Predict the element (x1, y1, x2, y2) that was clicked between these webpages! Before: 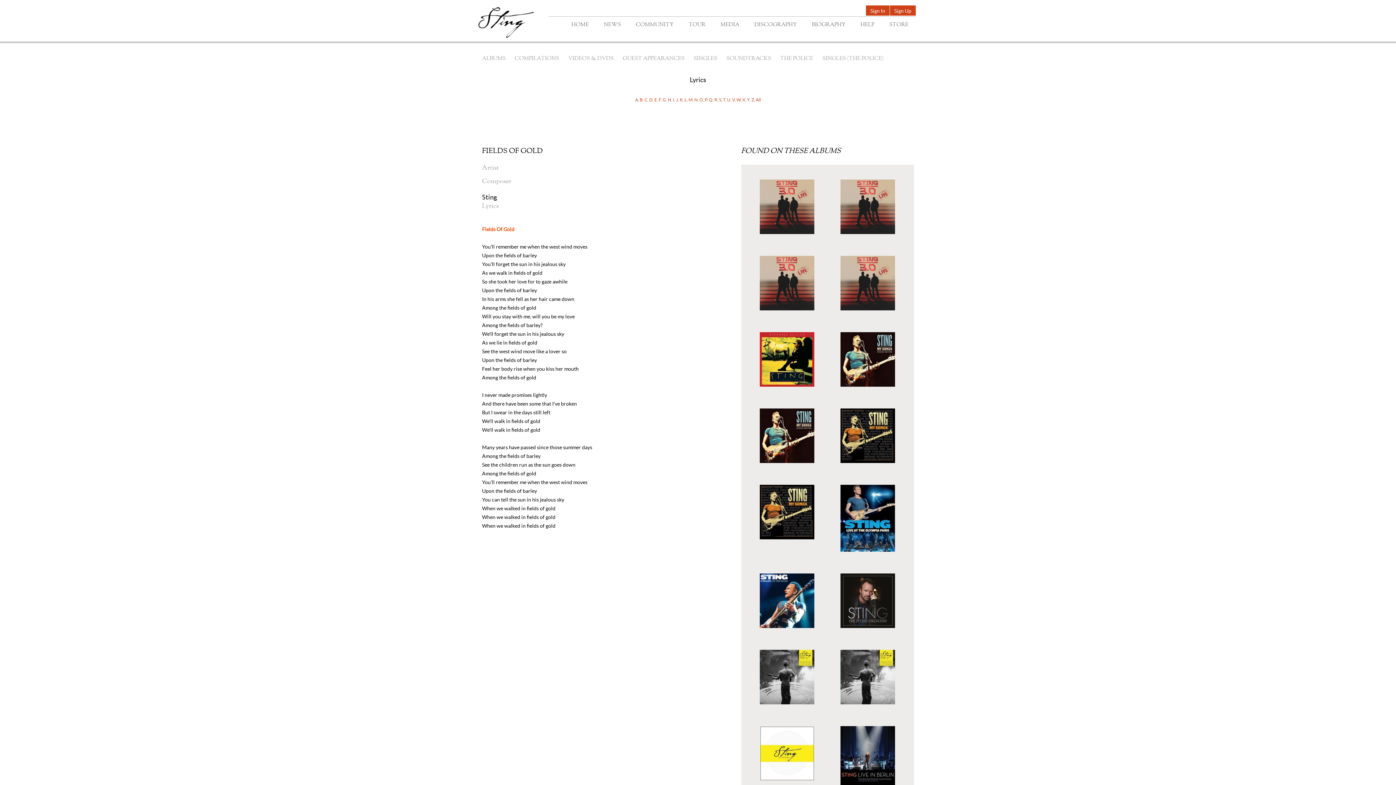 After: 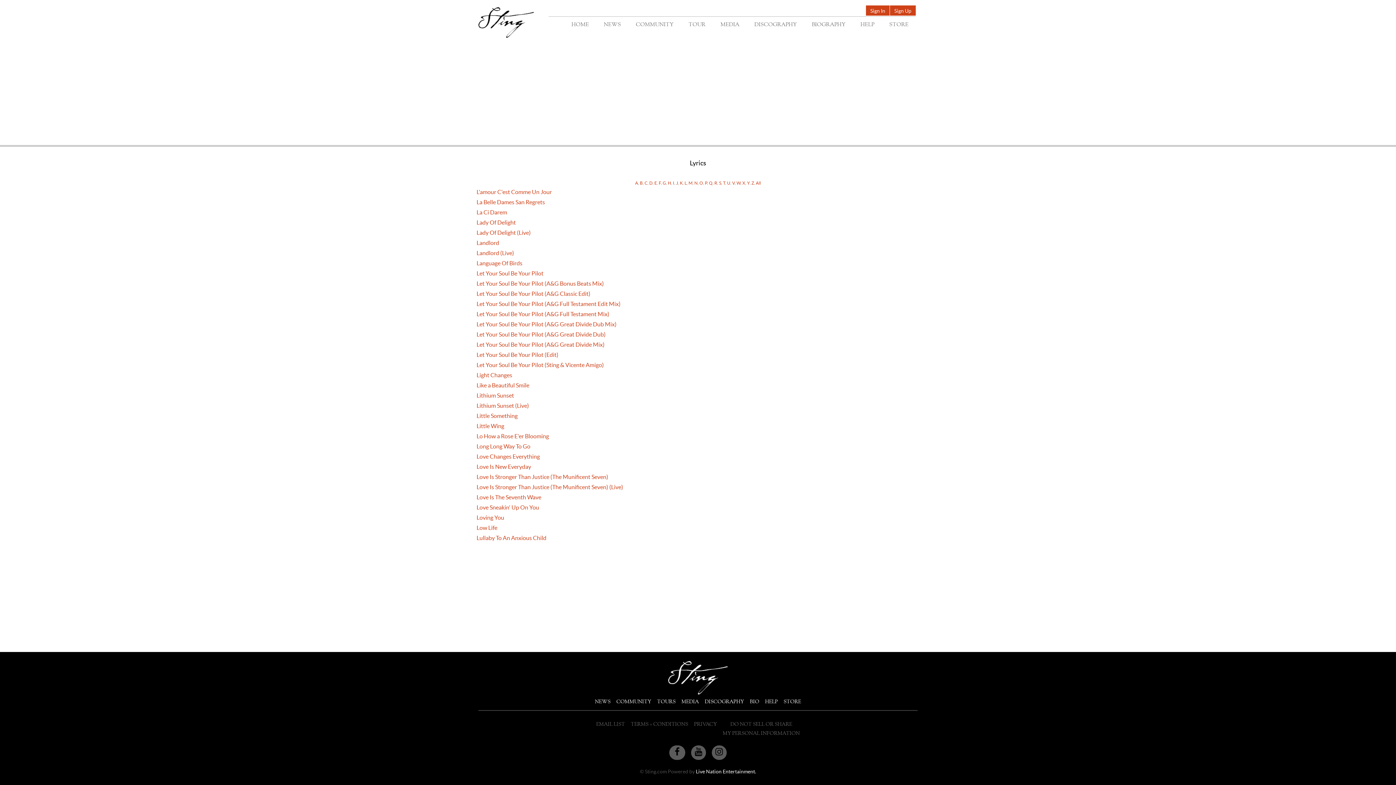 Action: bbox: (684, 97, 688, 102) label: L